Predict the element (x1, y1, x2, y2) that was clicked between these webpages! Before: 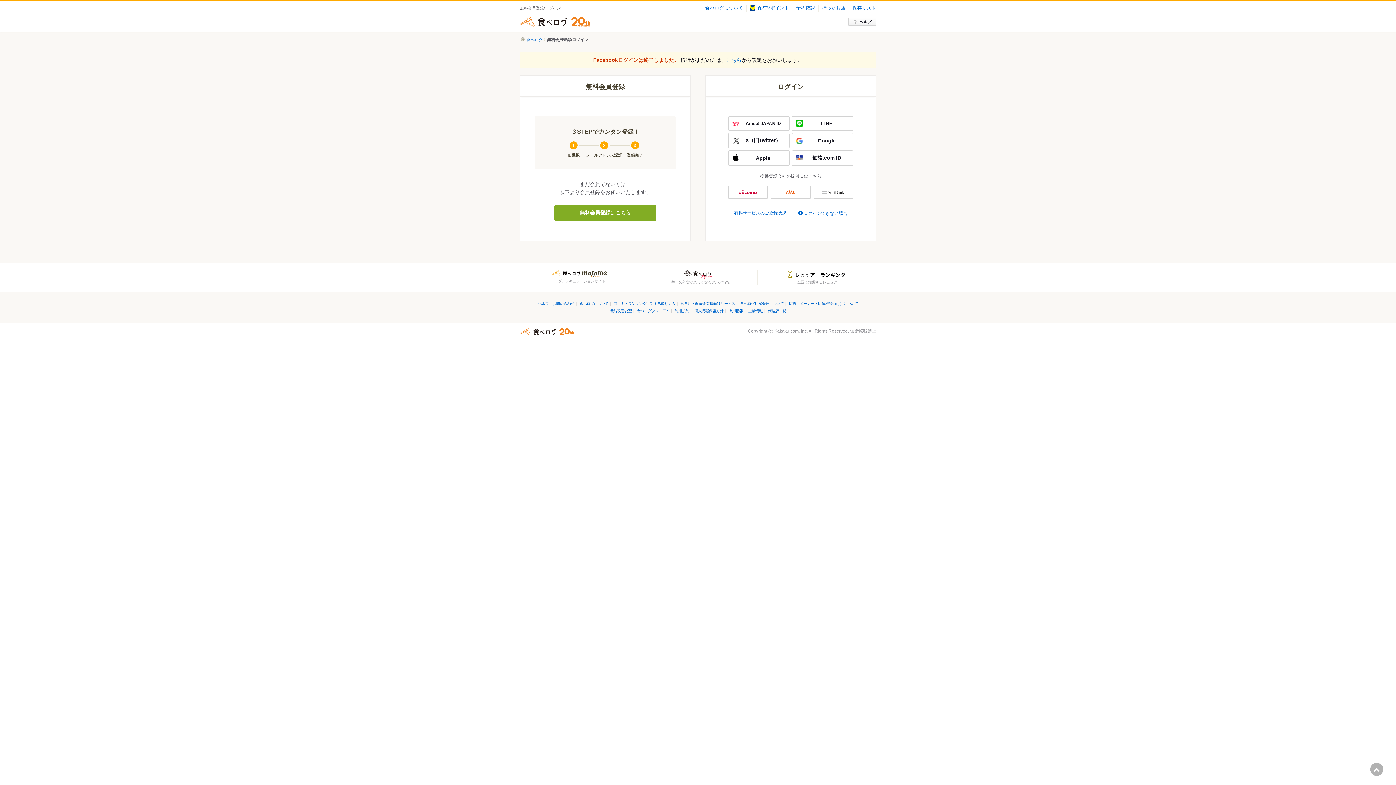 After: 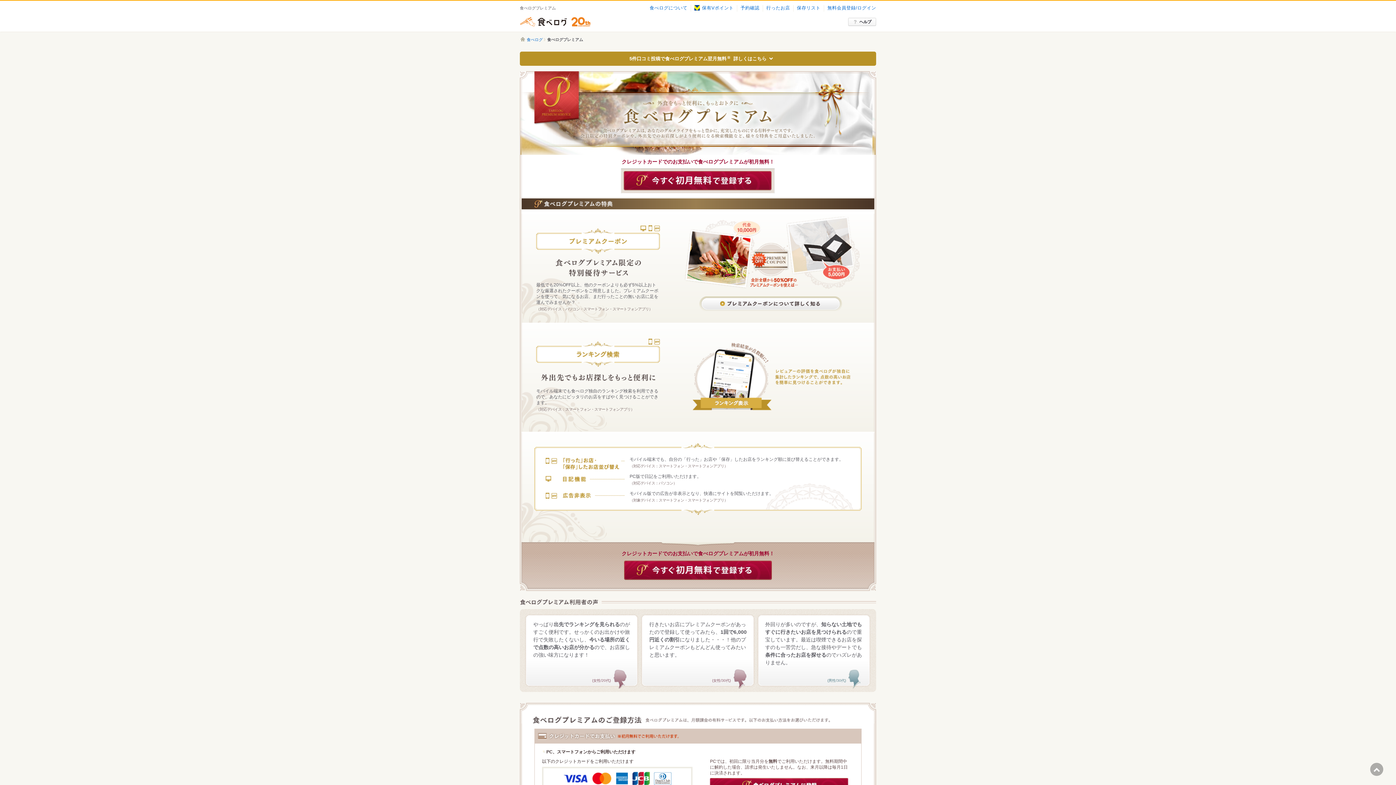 Action: label: 食べログプレミアム bbox: (637, 309, 669, 313)